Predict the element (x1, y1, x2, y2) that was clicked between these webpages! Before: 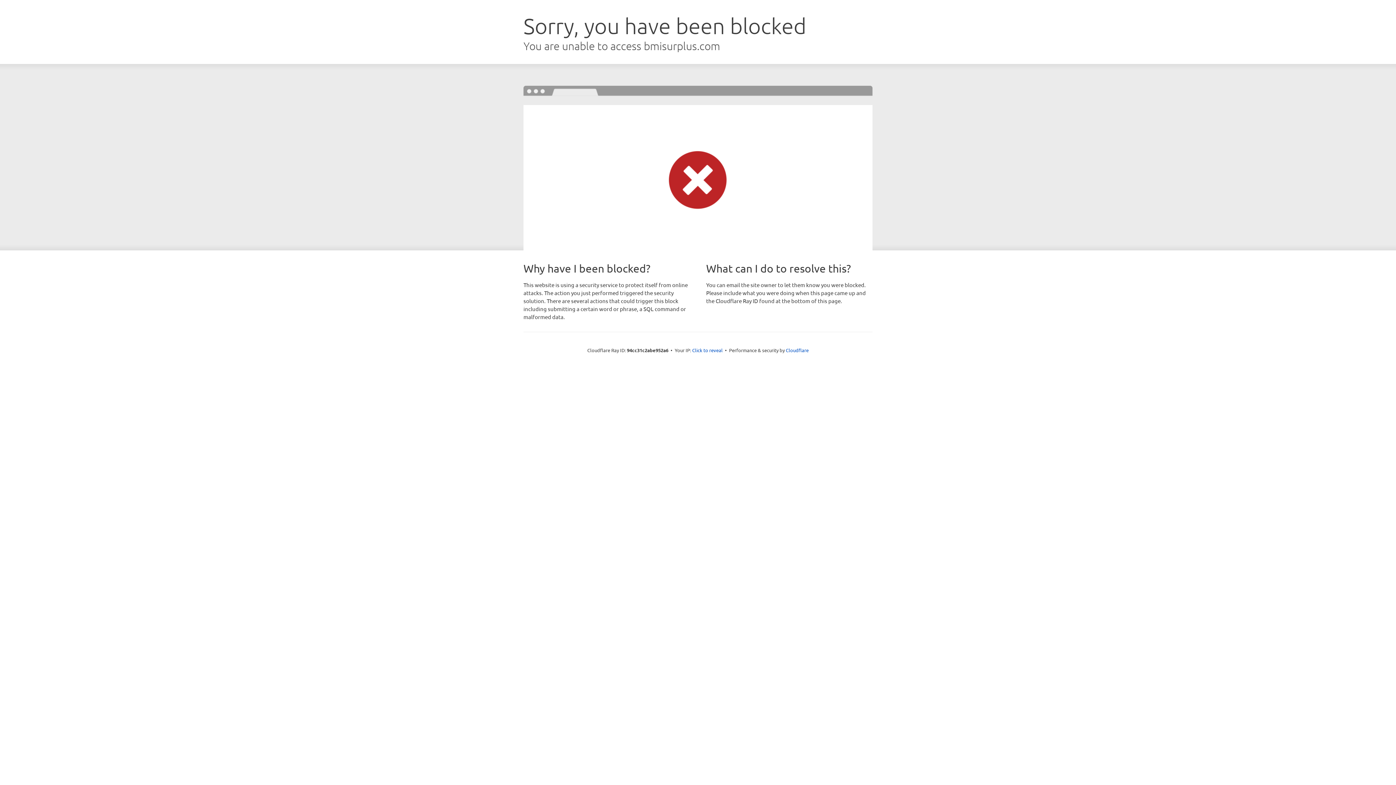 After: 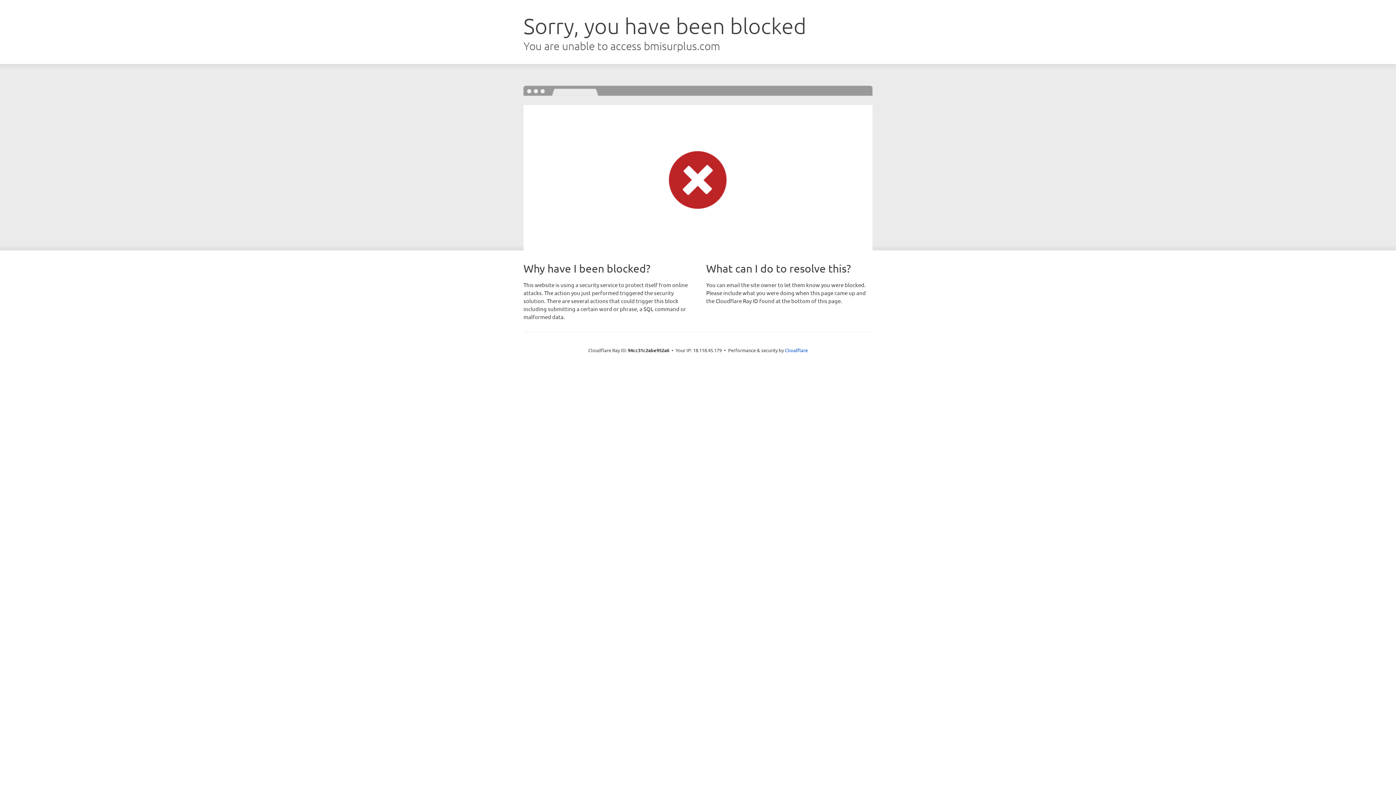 Action: label: Click to reveal bbox: (692, 346, 722, 353)